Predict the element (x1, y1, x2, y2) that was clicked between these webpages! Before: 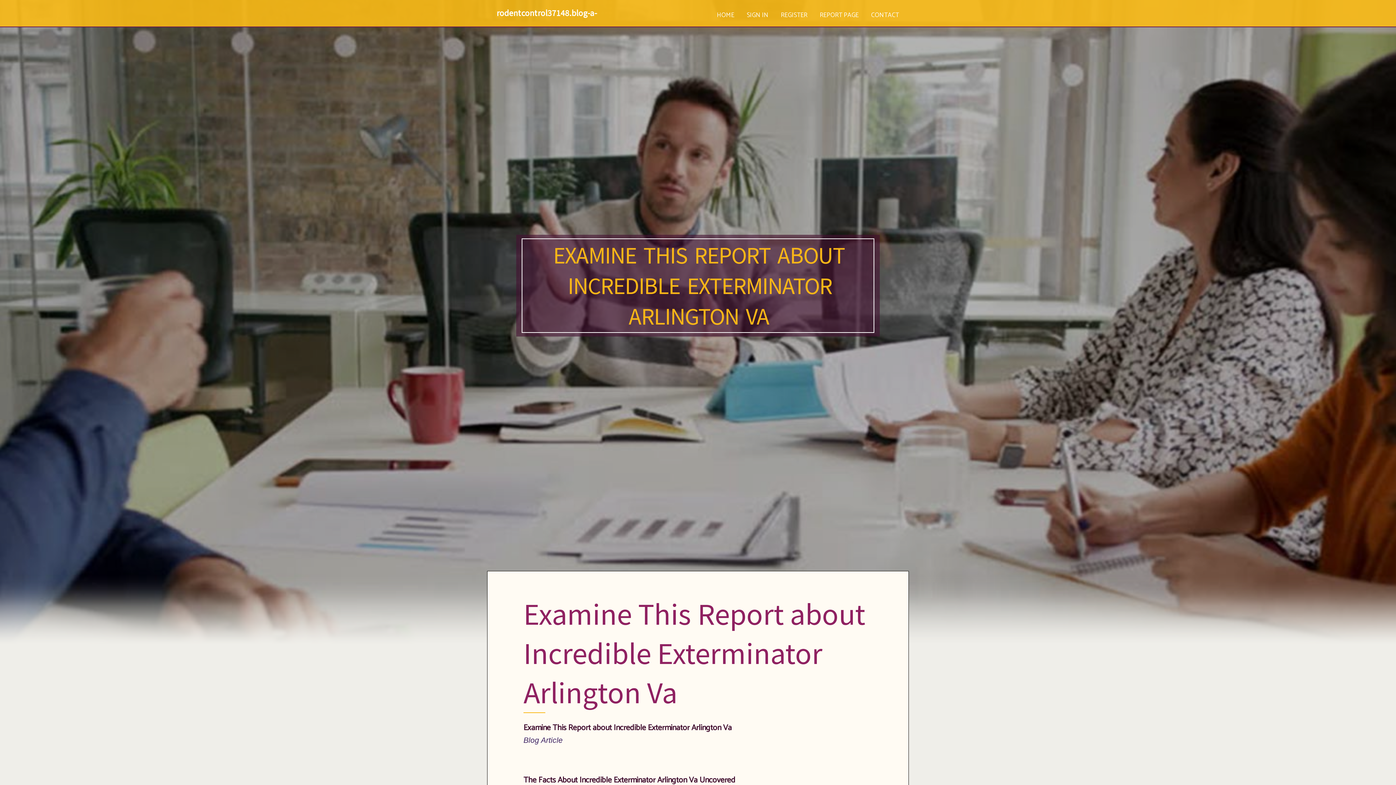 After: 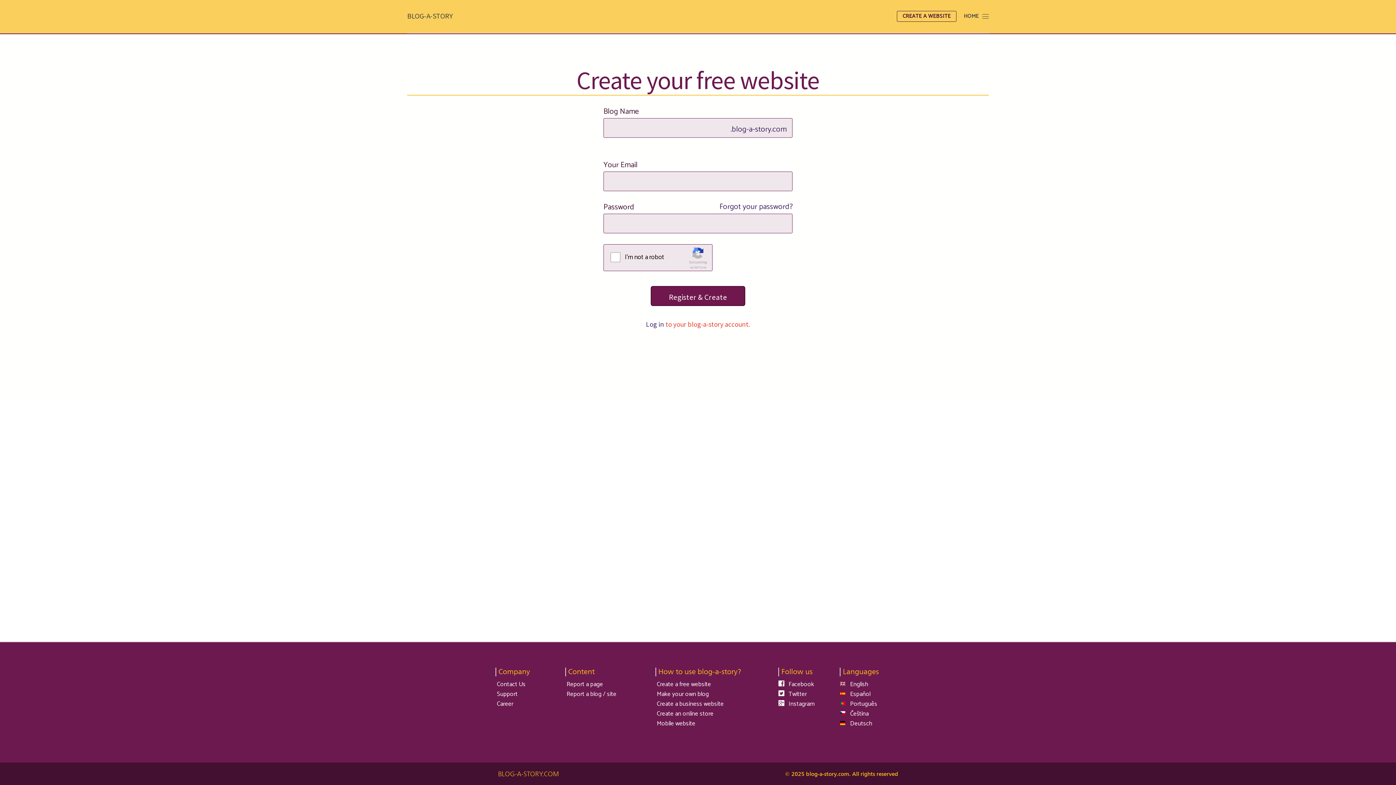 Action: bbox: (774, 0, 813, 27) label: REGISTER